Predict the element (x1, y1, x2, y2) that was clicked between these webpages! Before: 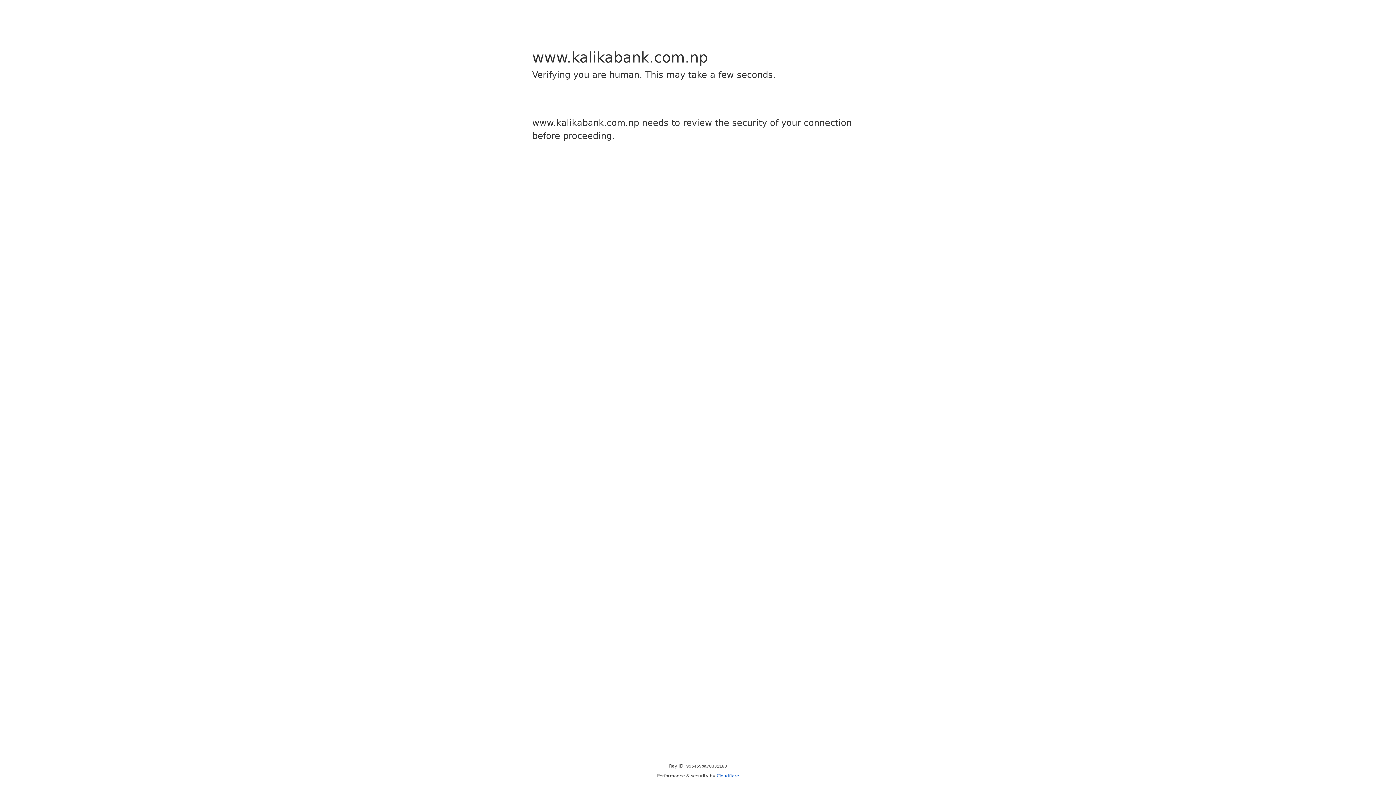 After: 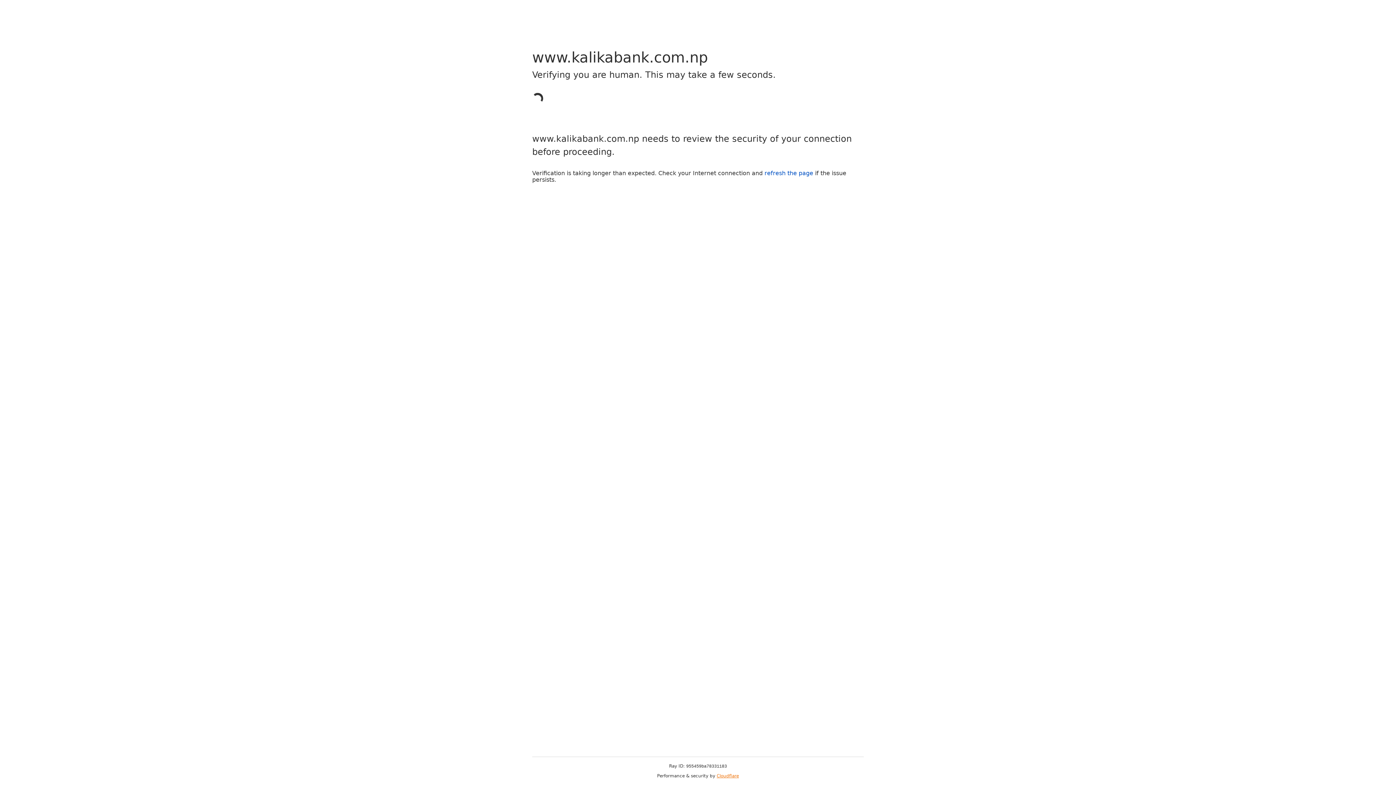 Action: bbox: (716, 773, 739, 778) label: Cloudflare